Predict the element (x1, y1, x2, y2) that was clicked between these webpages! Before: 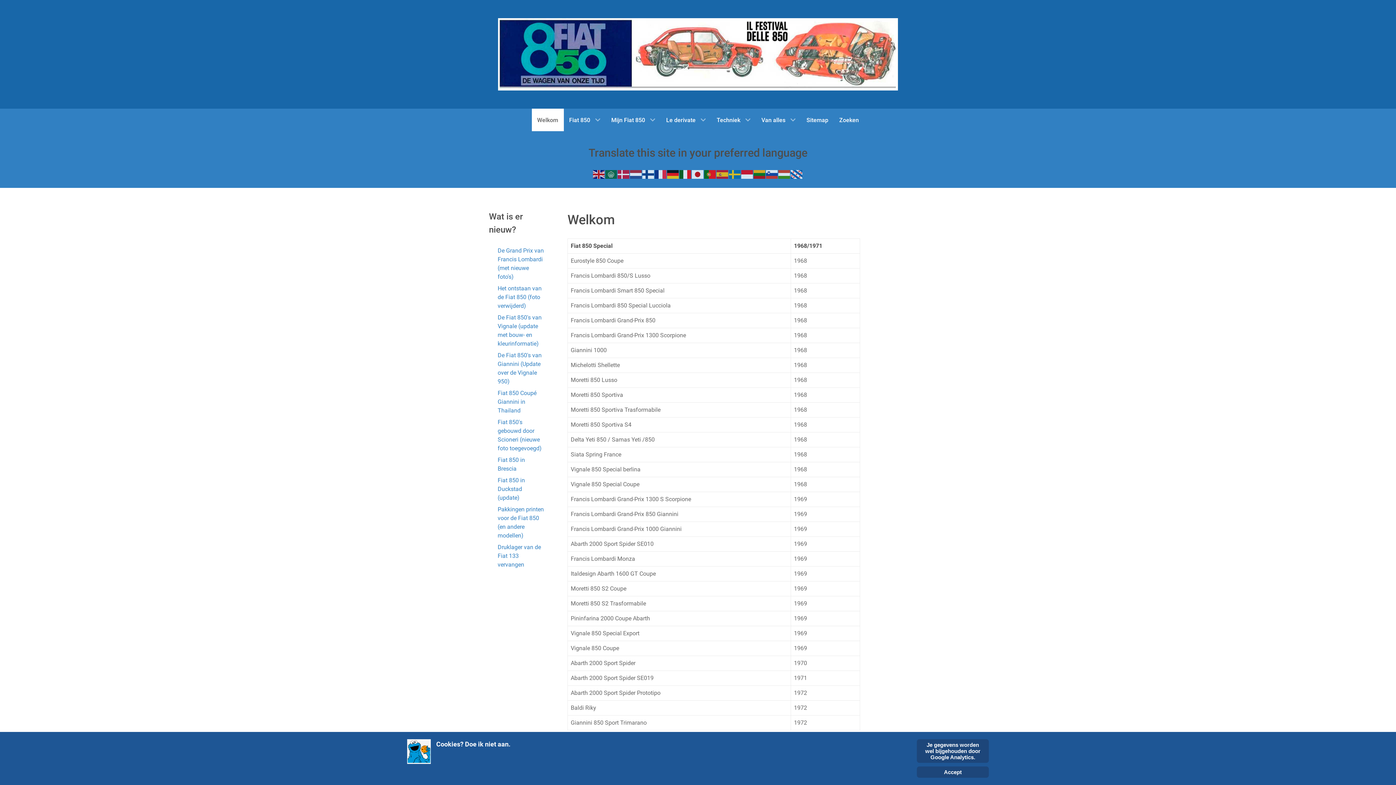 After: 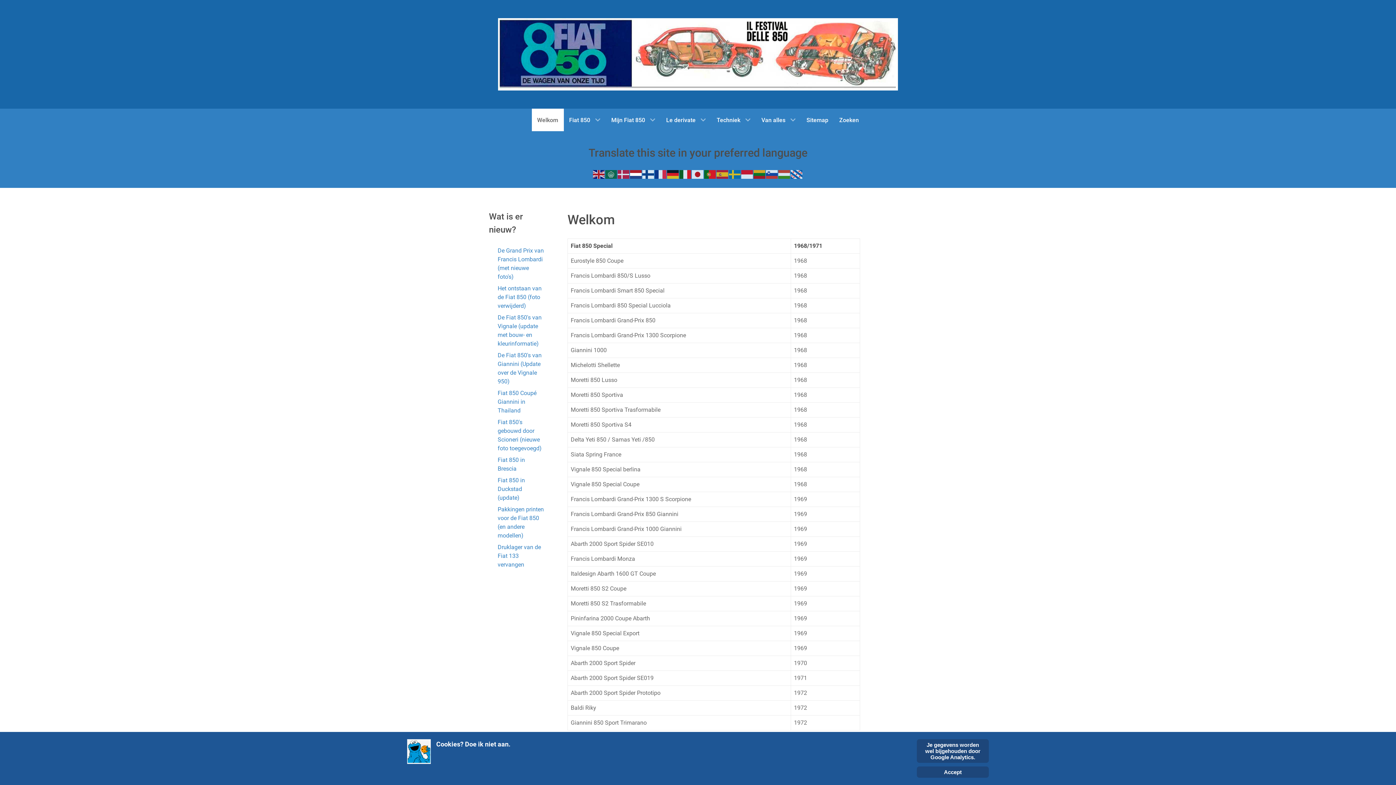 Action: bbox: (630, 170, 642, 177)